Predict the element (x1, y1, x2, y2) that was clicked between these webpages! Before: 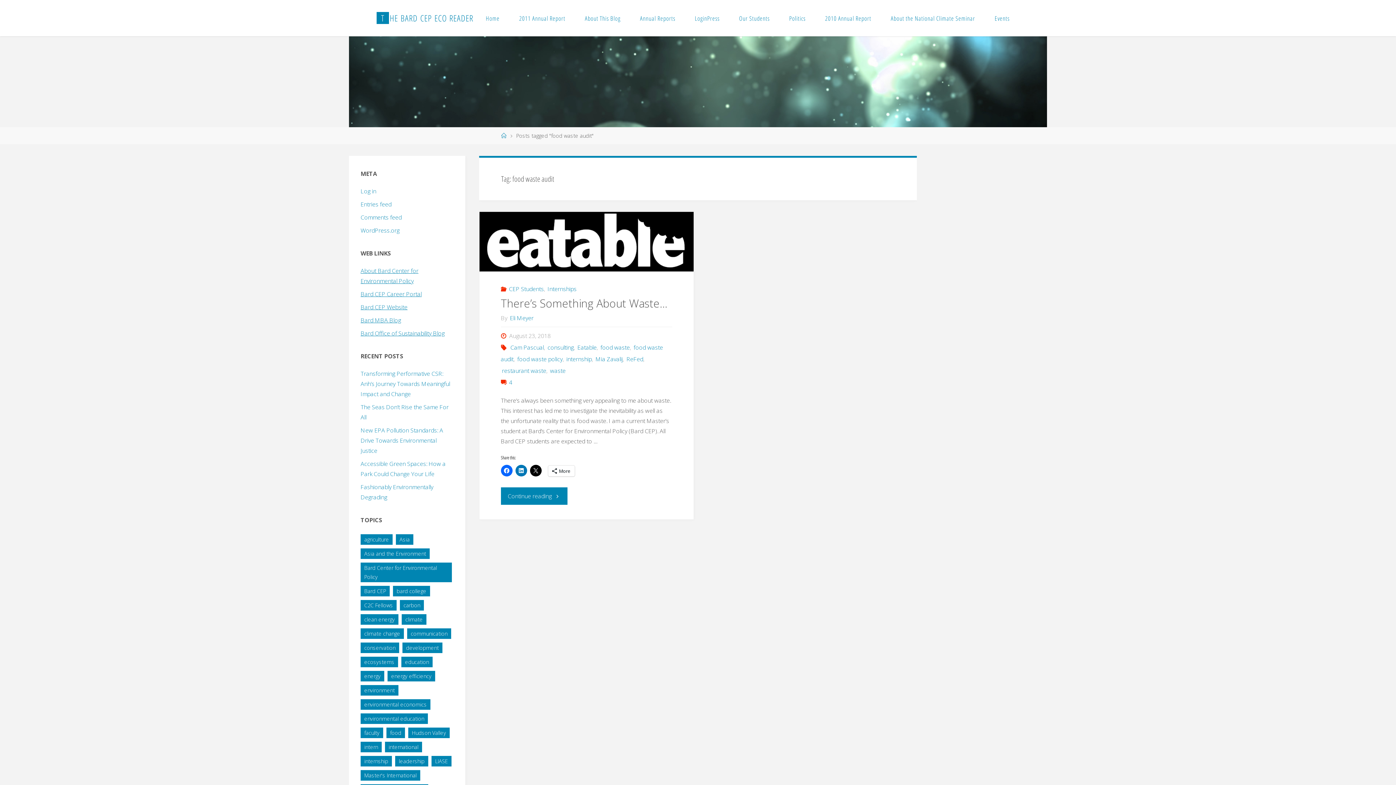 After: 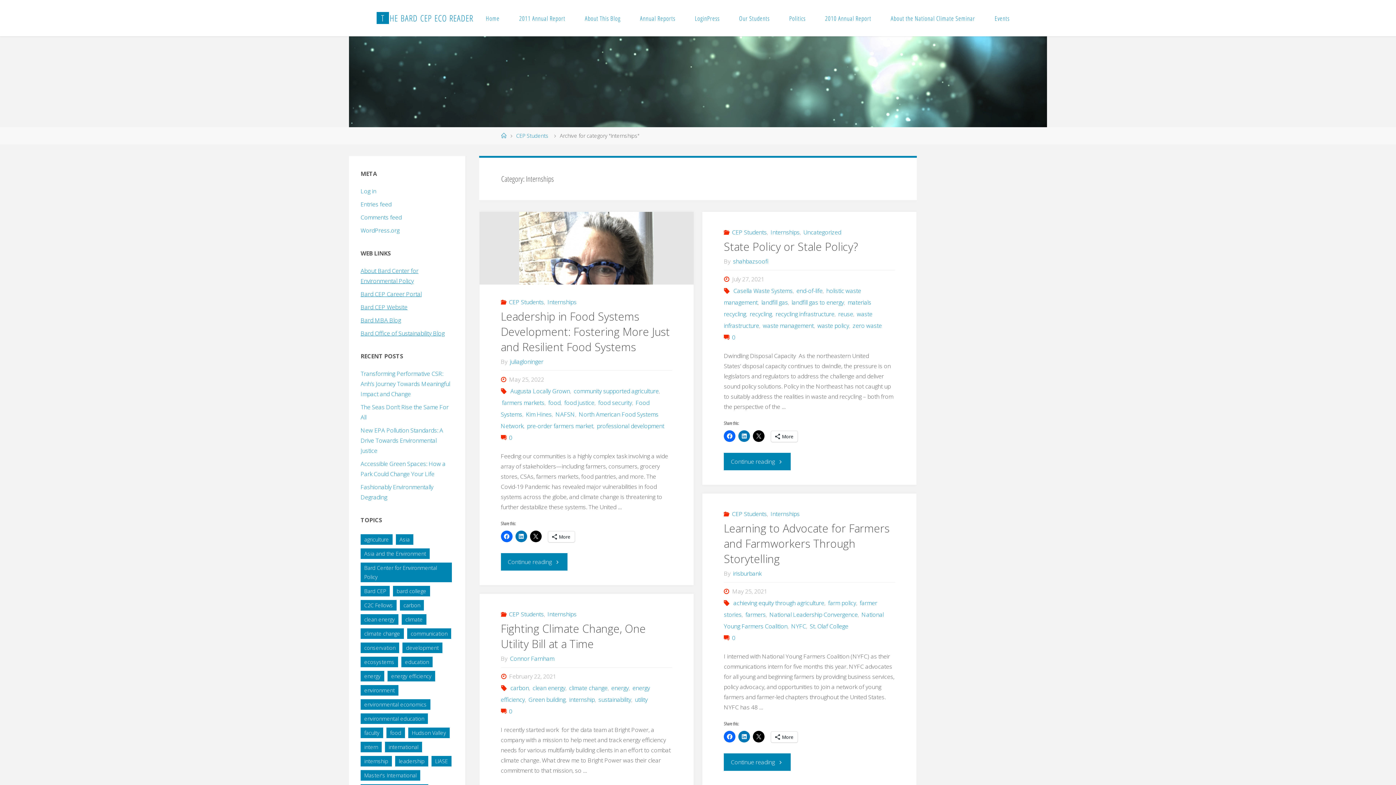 Action: bbox: (546, 284, 576, 292) label: Internships